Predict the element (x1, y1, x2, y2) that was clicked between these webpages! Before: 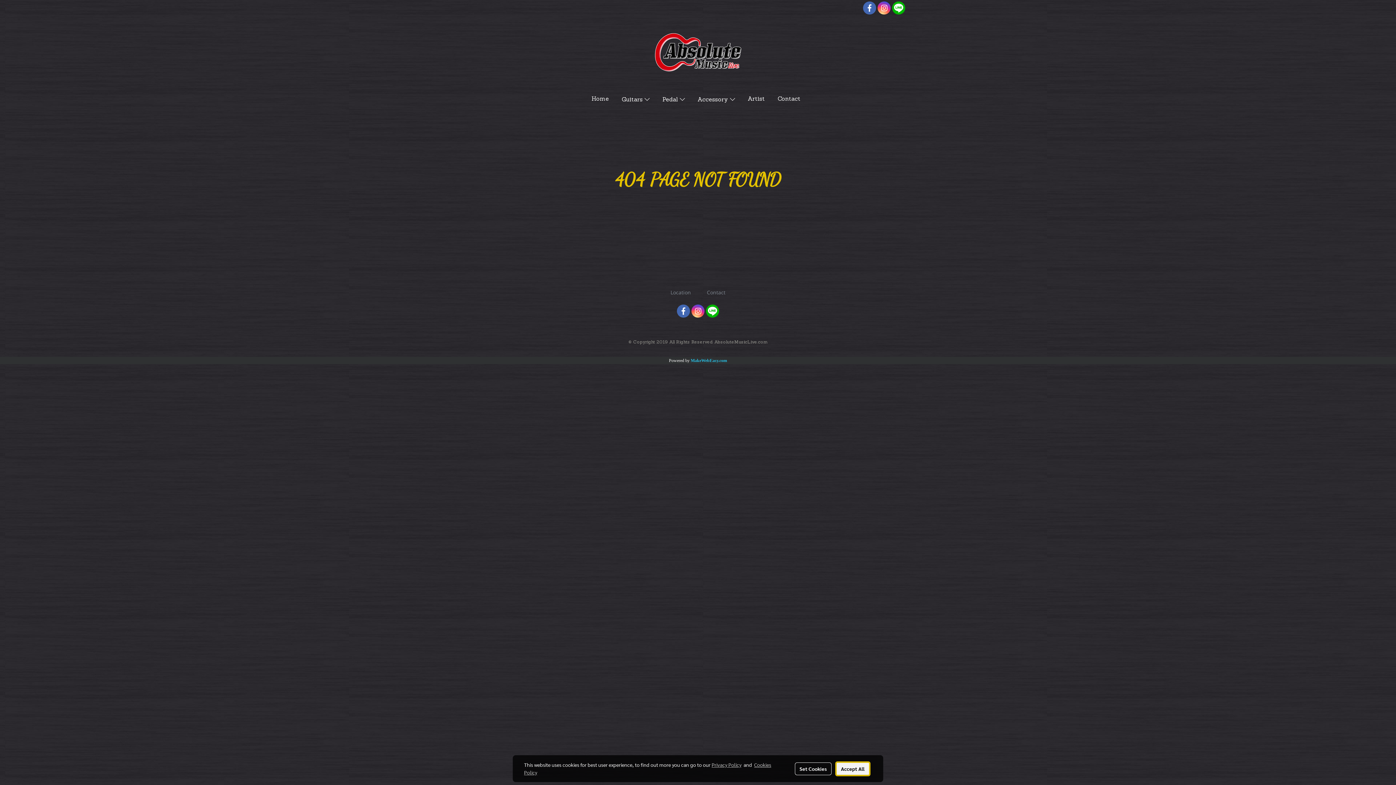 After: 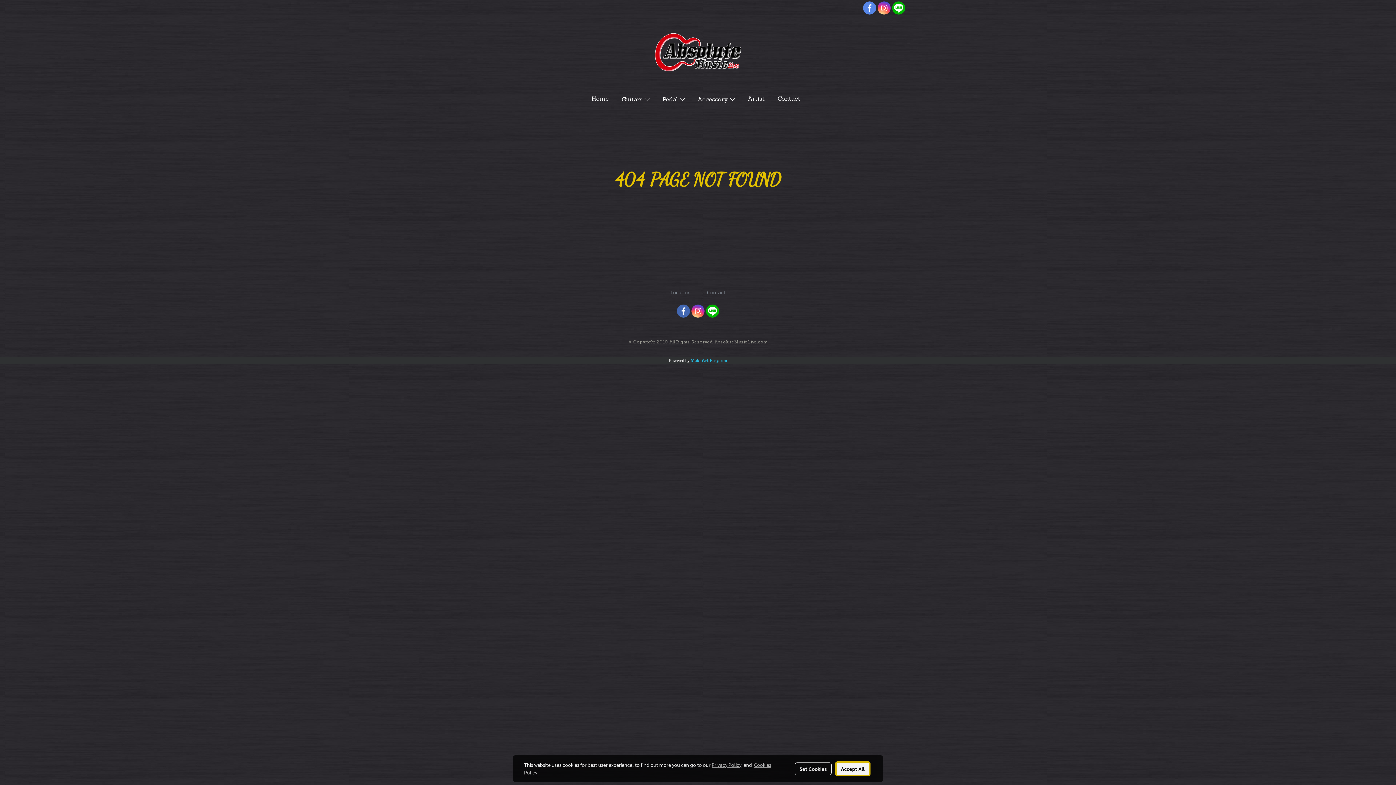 Action: bbox: (863, 1, 876, 14)